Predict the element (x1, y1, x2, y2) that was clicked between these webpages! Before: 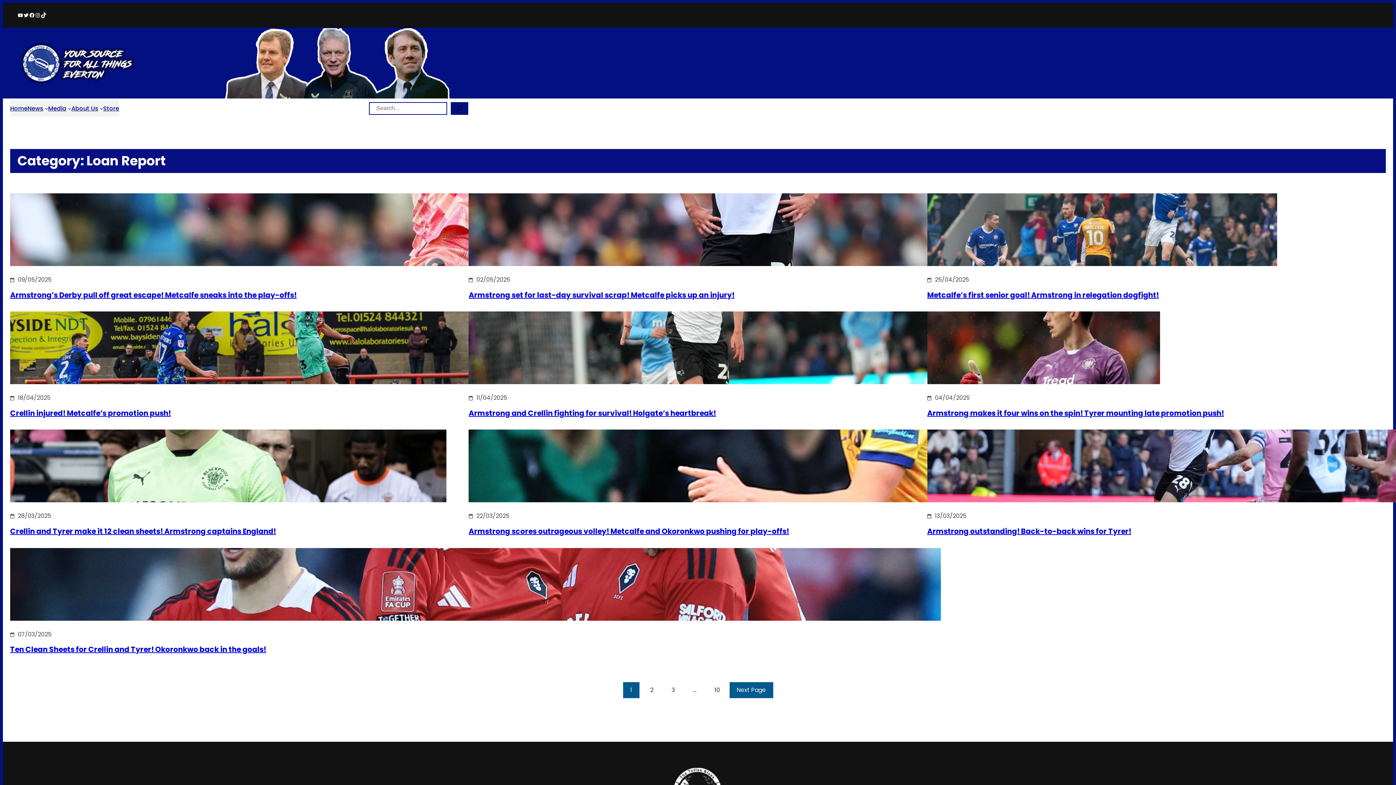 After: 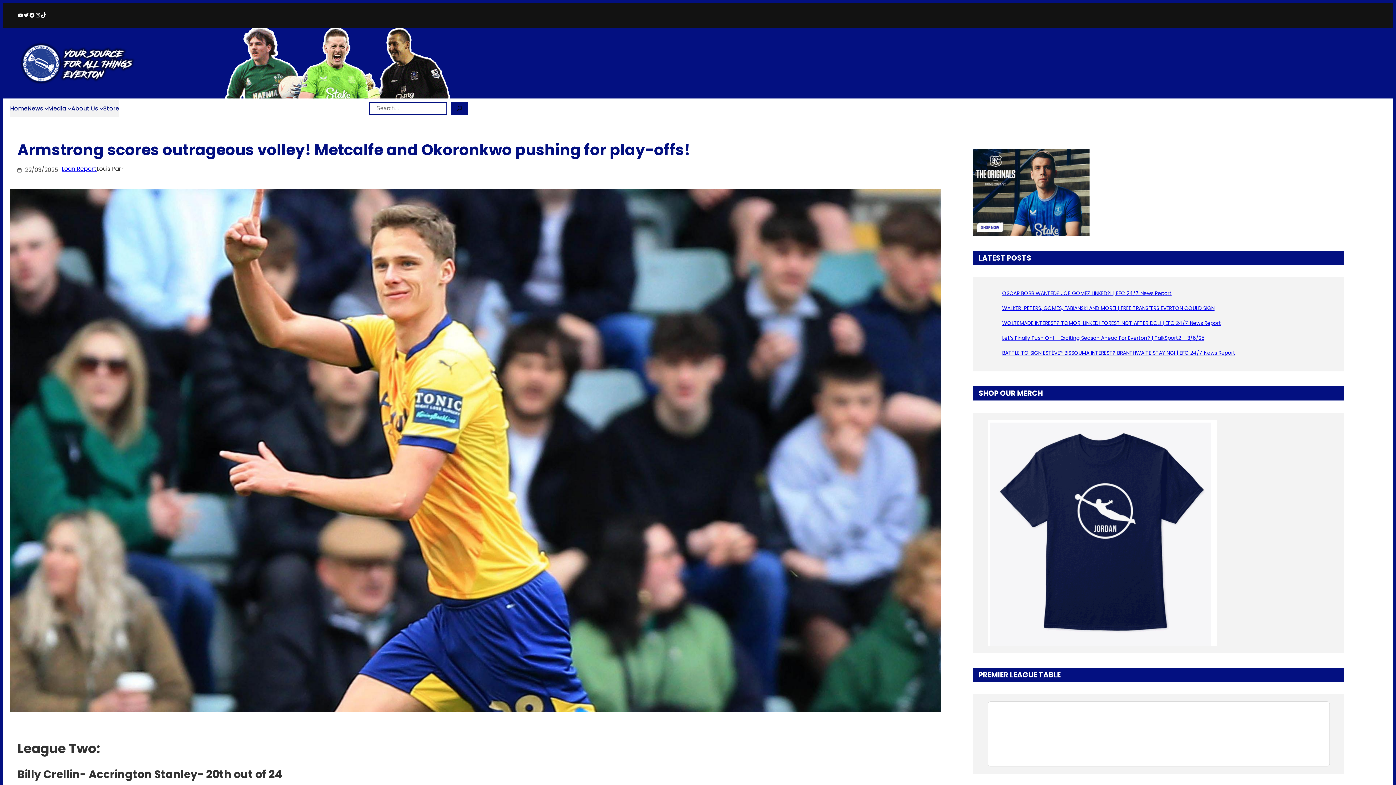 Action: bbox: (468, 526, 789, 536) label: Armstrong scores outrageous volley! Metcalfe and Okoronkwo pushing for play-offs!